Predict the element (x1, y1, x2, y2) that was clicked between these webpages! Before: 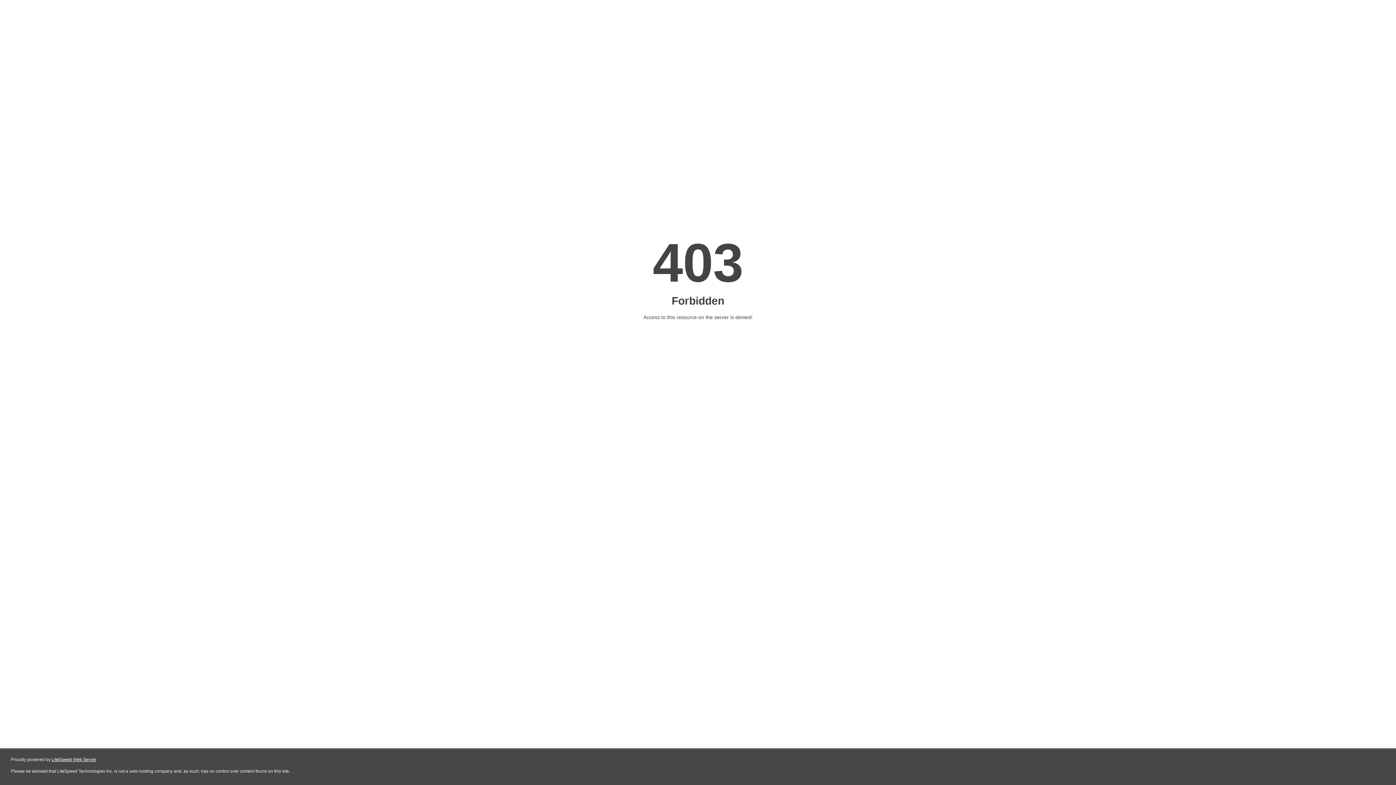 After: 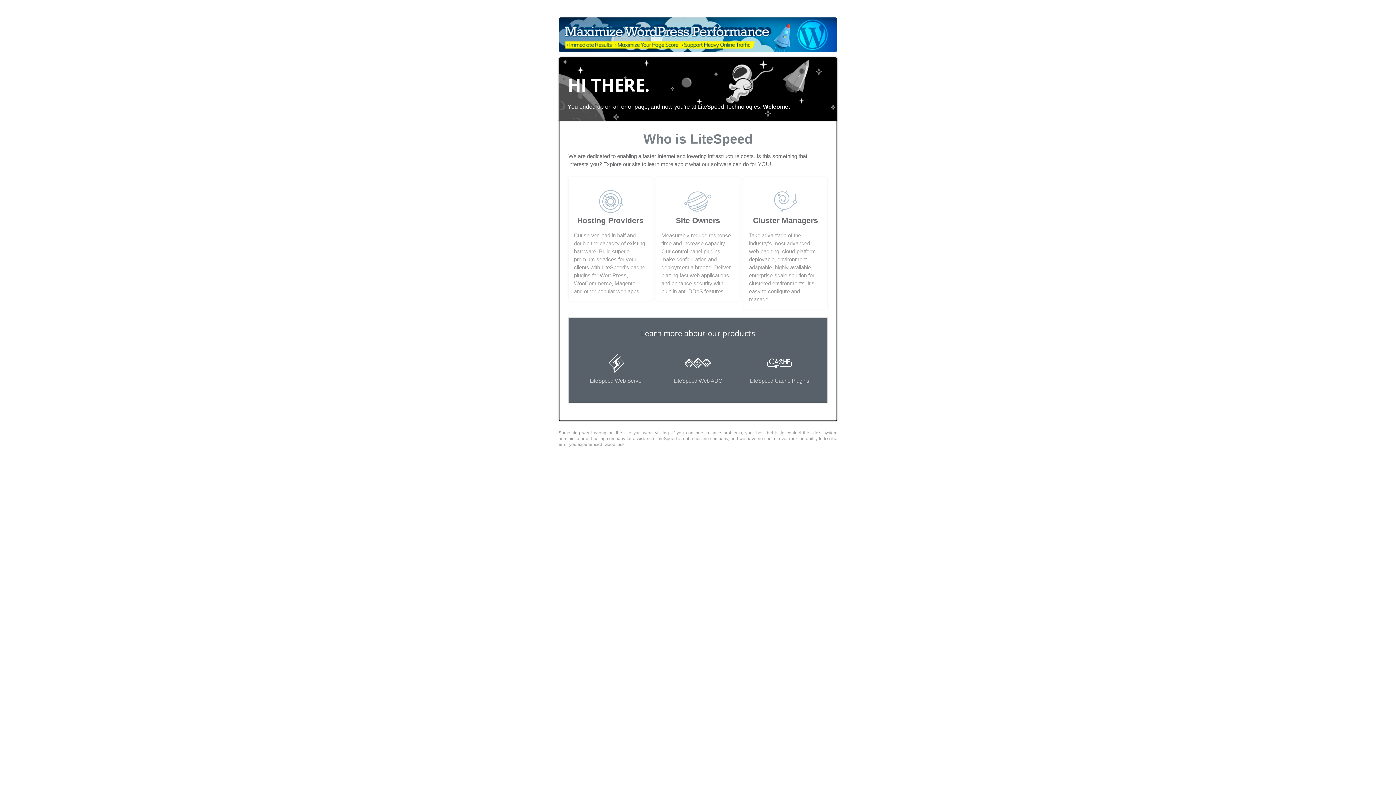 Action: bbox: (51, 757, 96, 762) label: LiteSpeed Web Server